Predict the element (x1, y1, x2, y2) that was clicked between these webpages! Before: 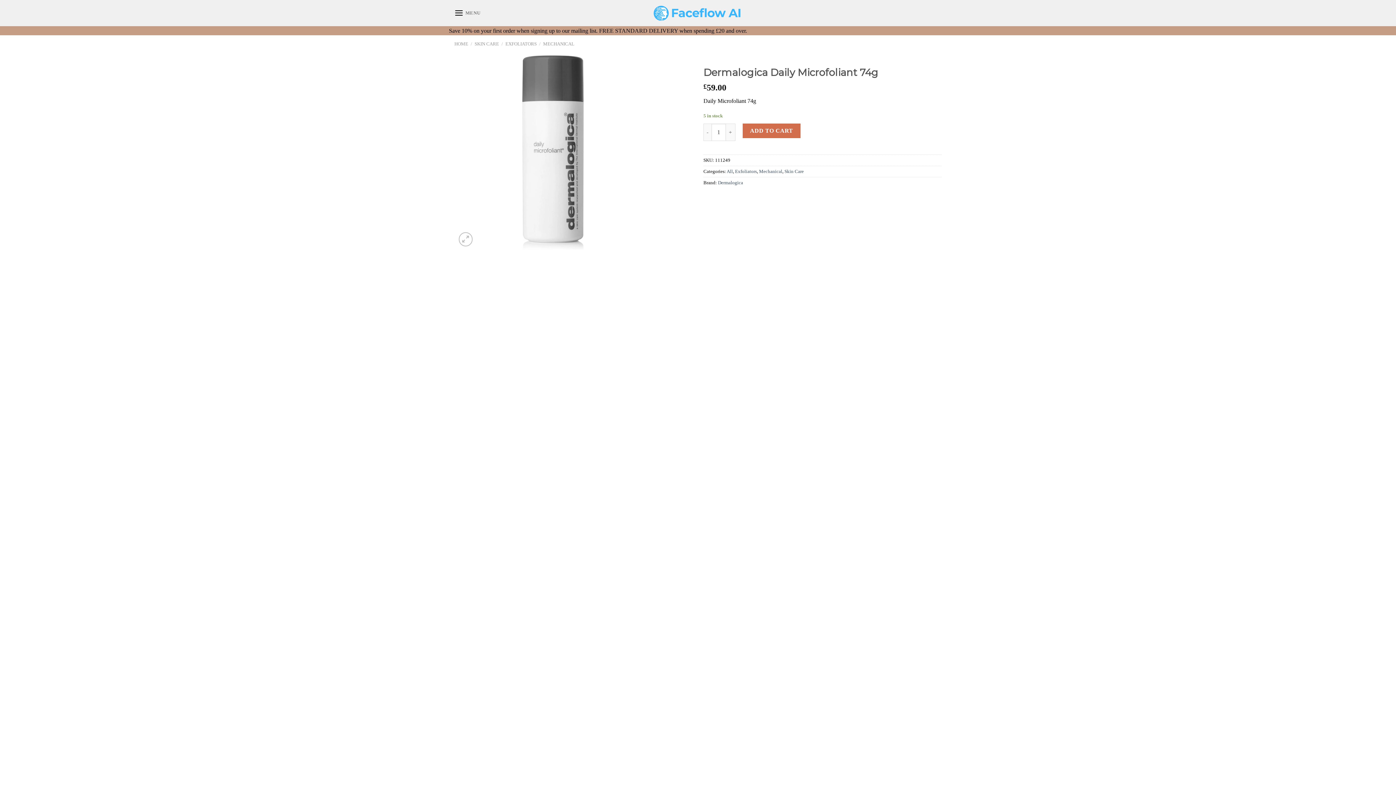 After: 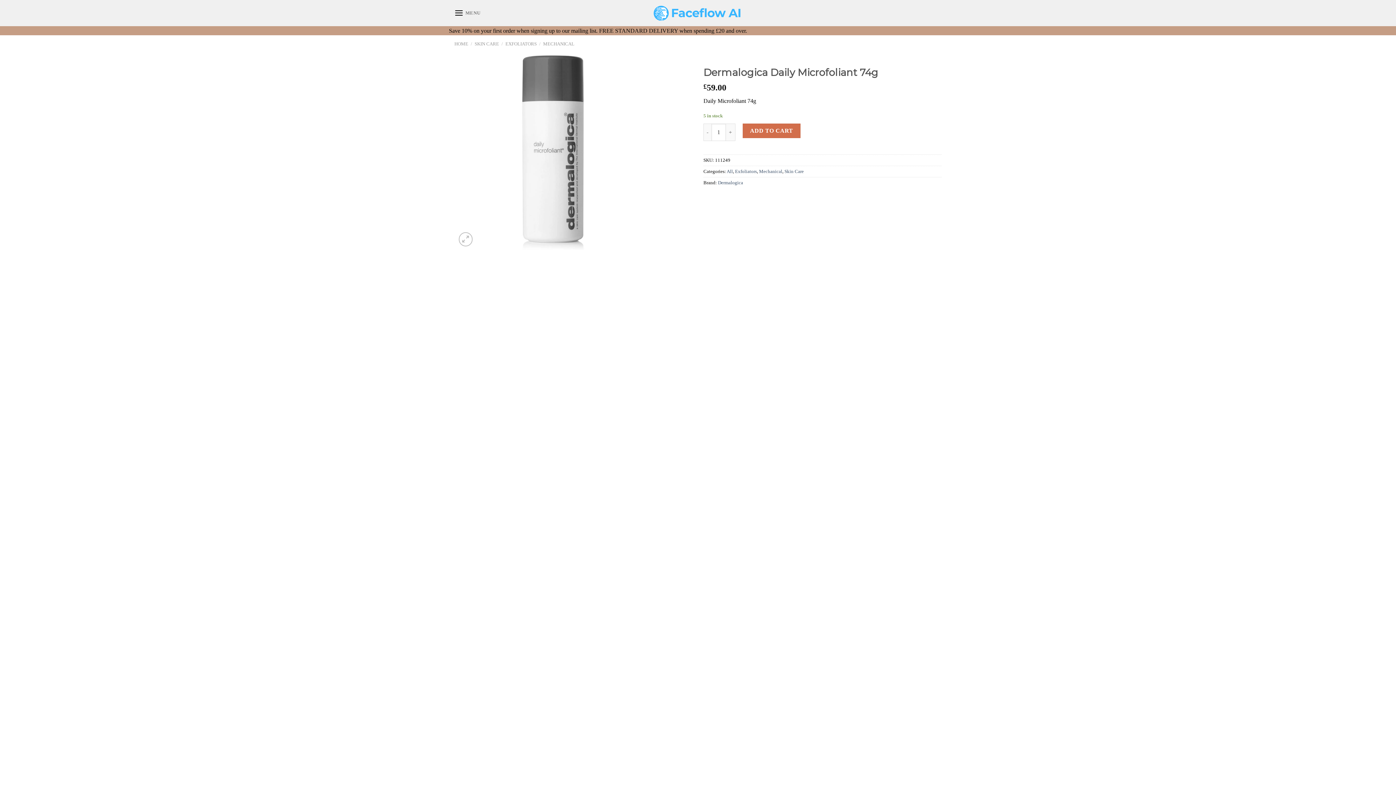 Action: bbox: (454, 147, 651, 153)